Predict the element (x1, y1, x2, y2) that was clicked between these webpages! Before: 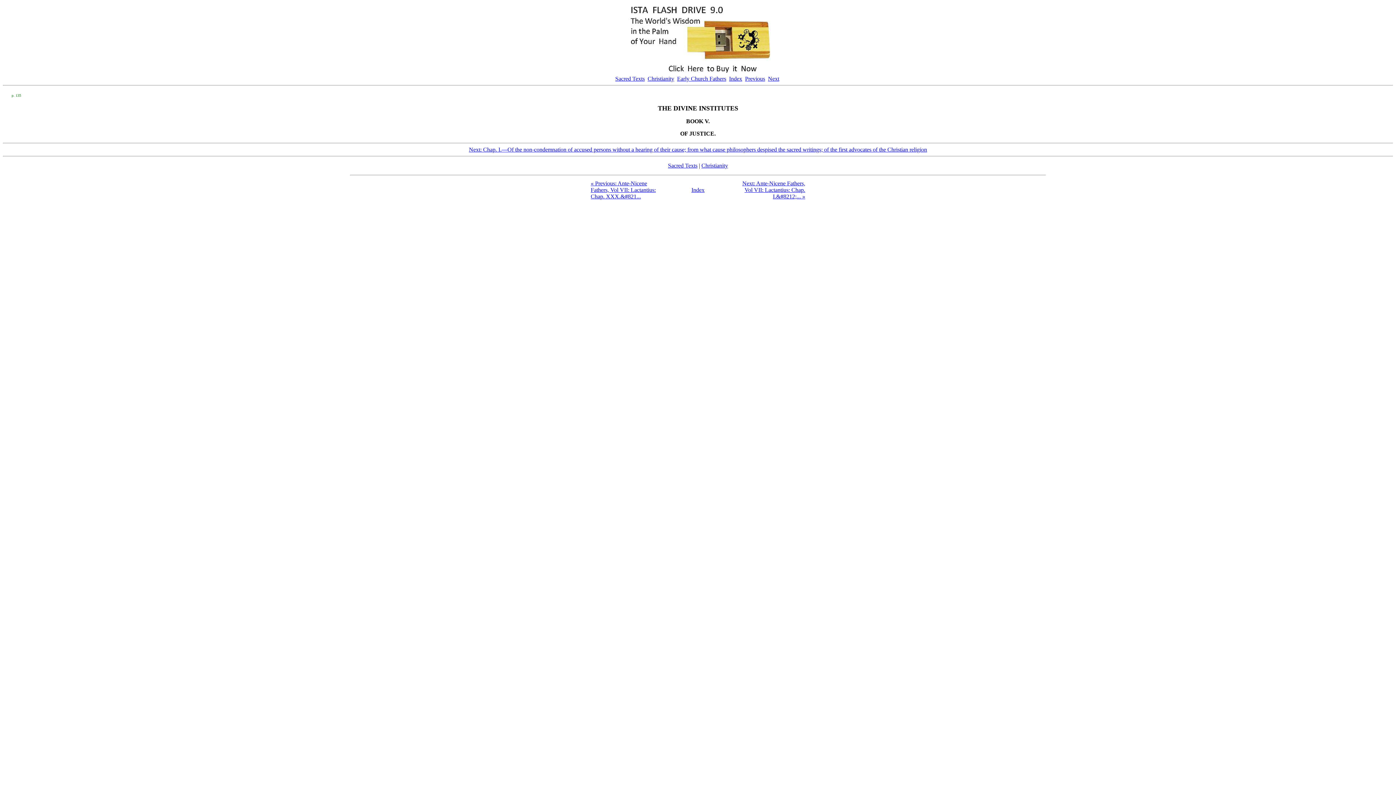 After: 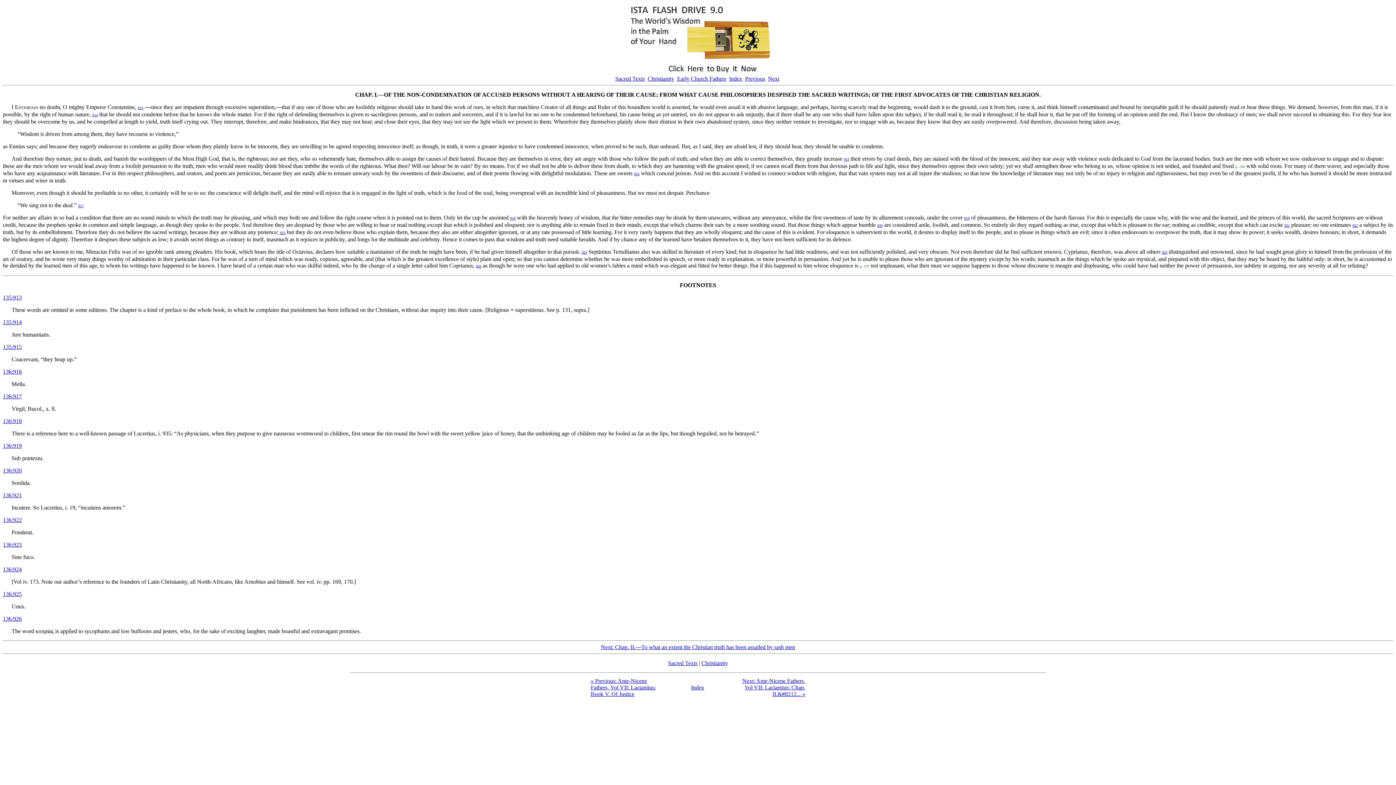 Action: label: Next bbox: (768, 75, 779, 81)